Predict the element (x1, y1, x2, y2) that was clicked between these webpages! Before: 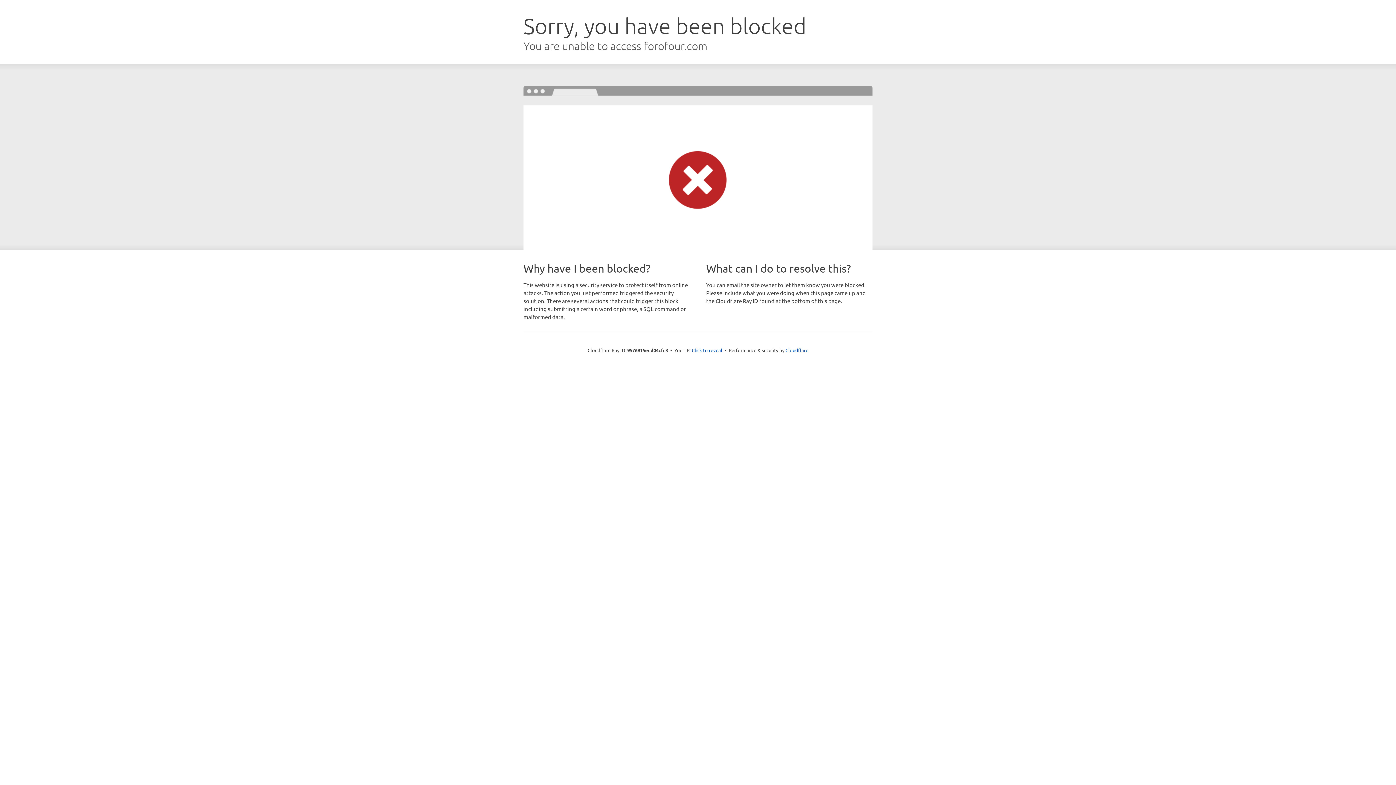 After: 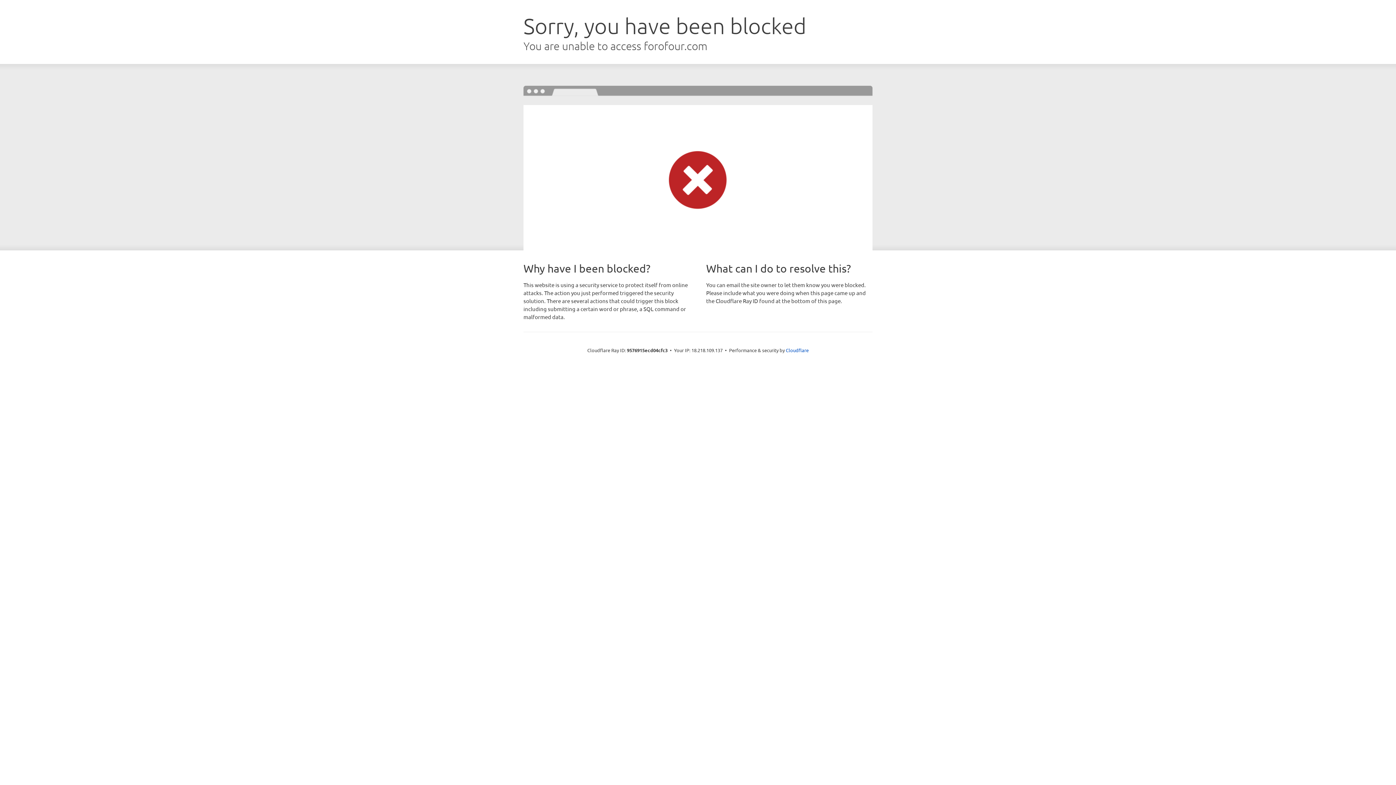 Action: label: Click to reveal bbox: (692, 346, 722, 353)